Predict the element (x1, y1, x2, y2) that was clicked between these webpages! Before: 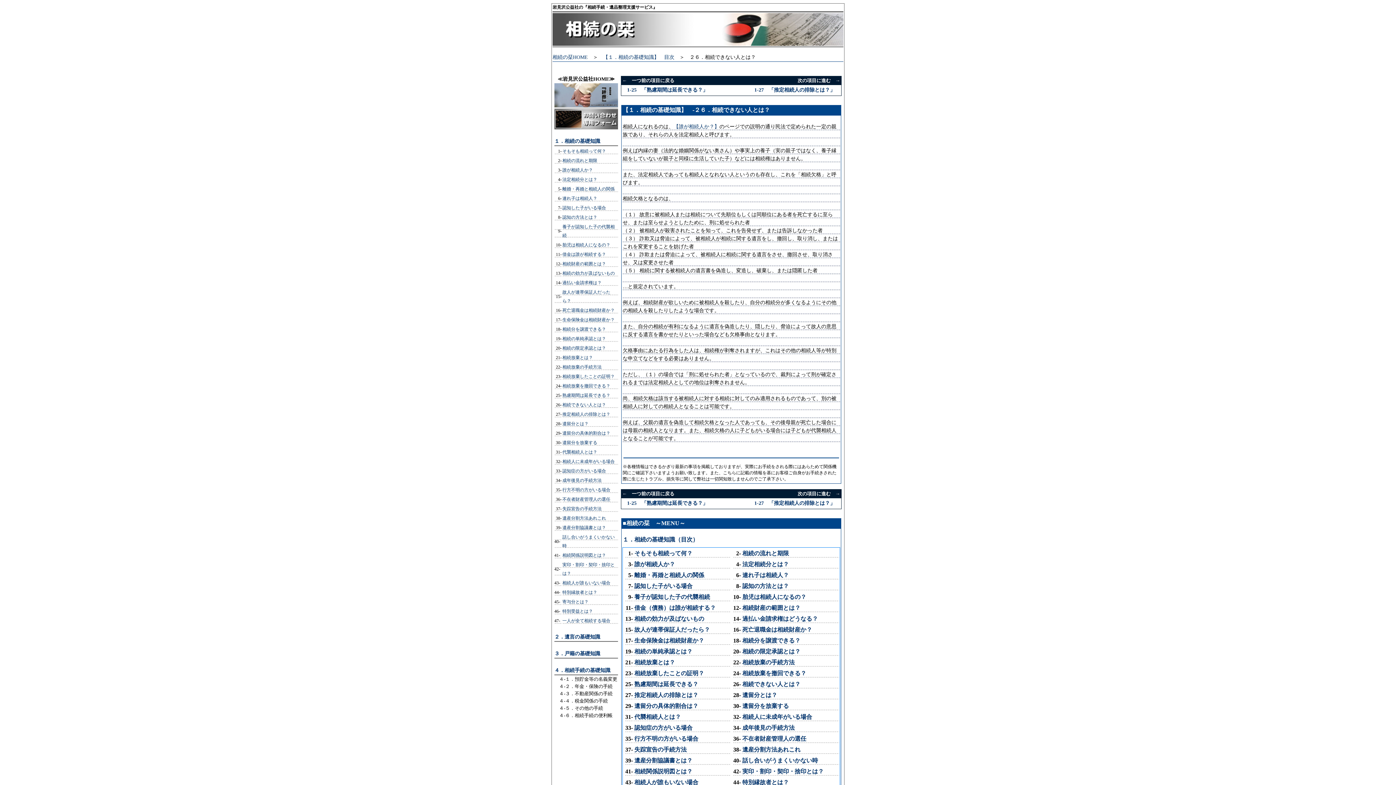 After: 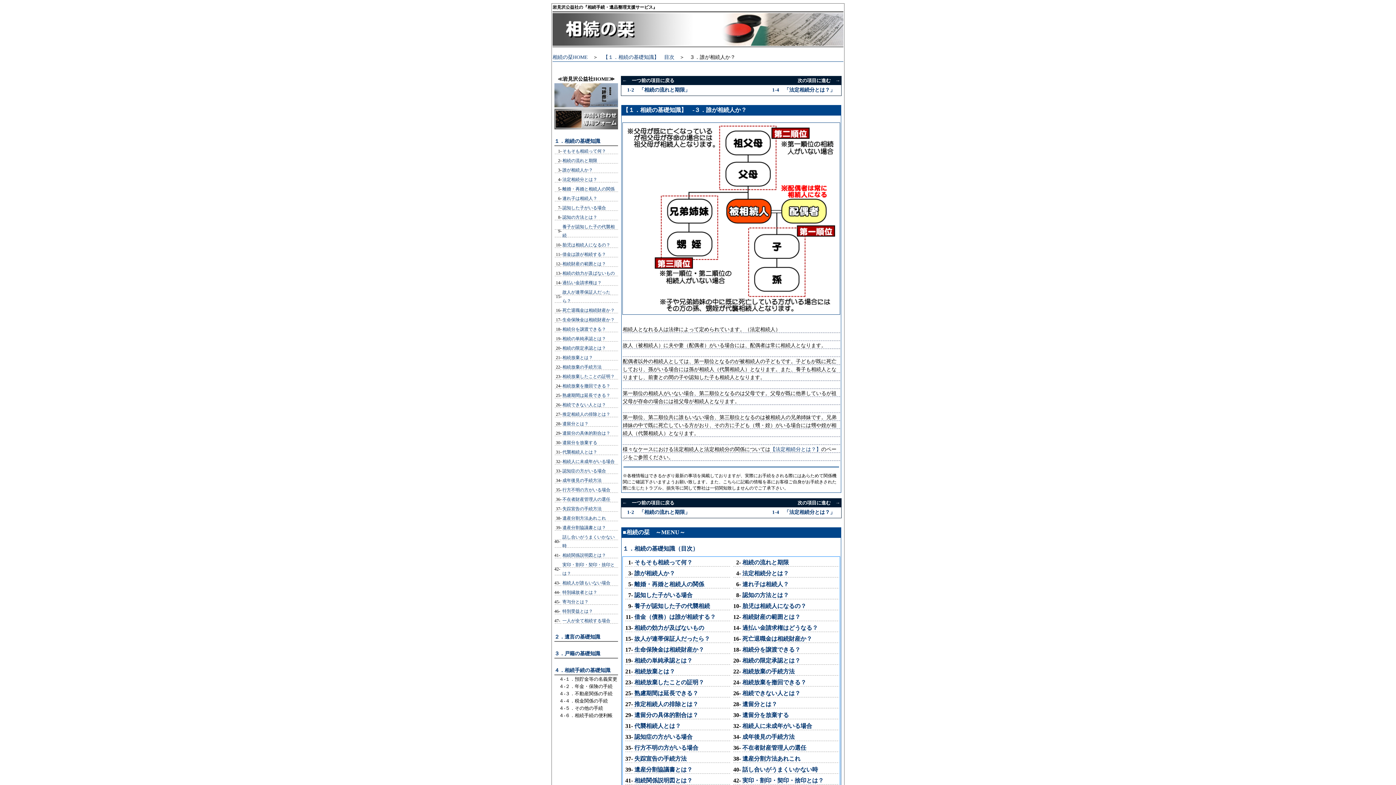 Action: label: 誰が相続人か？ bbox: (634, 561, 675, 567)